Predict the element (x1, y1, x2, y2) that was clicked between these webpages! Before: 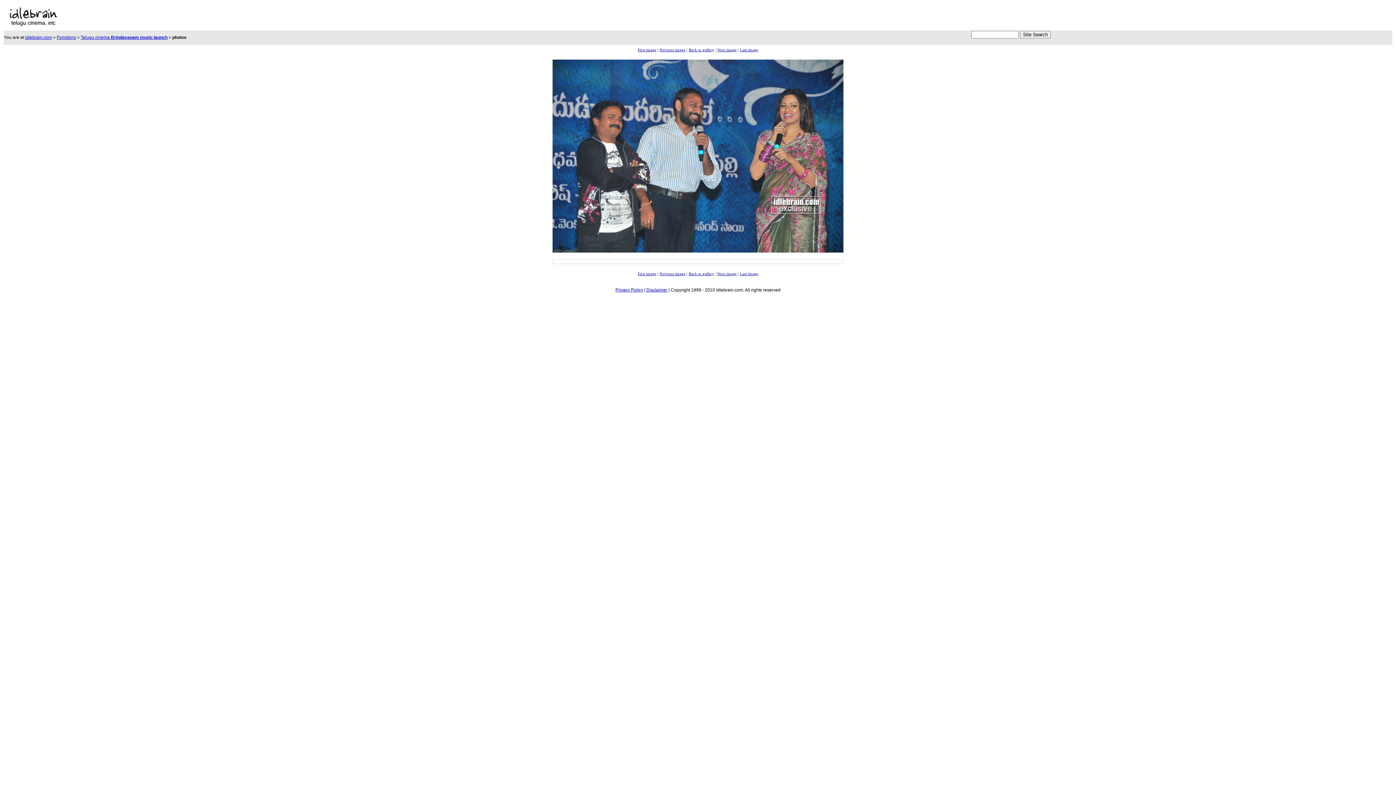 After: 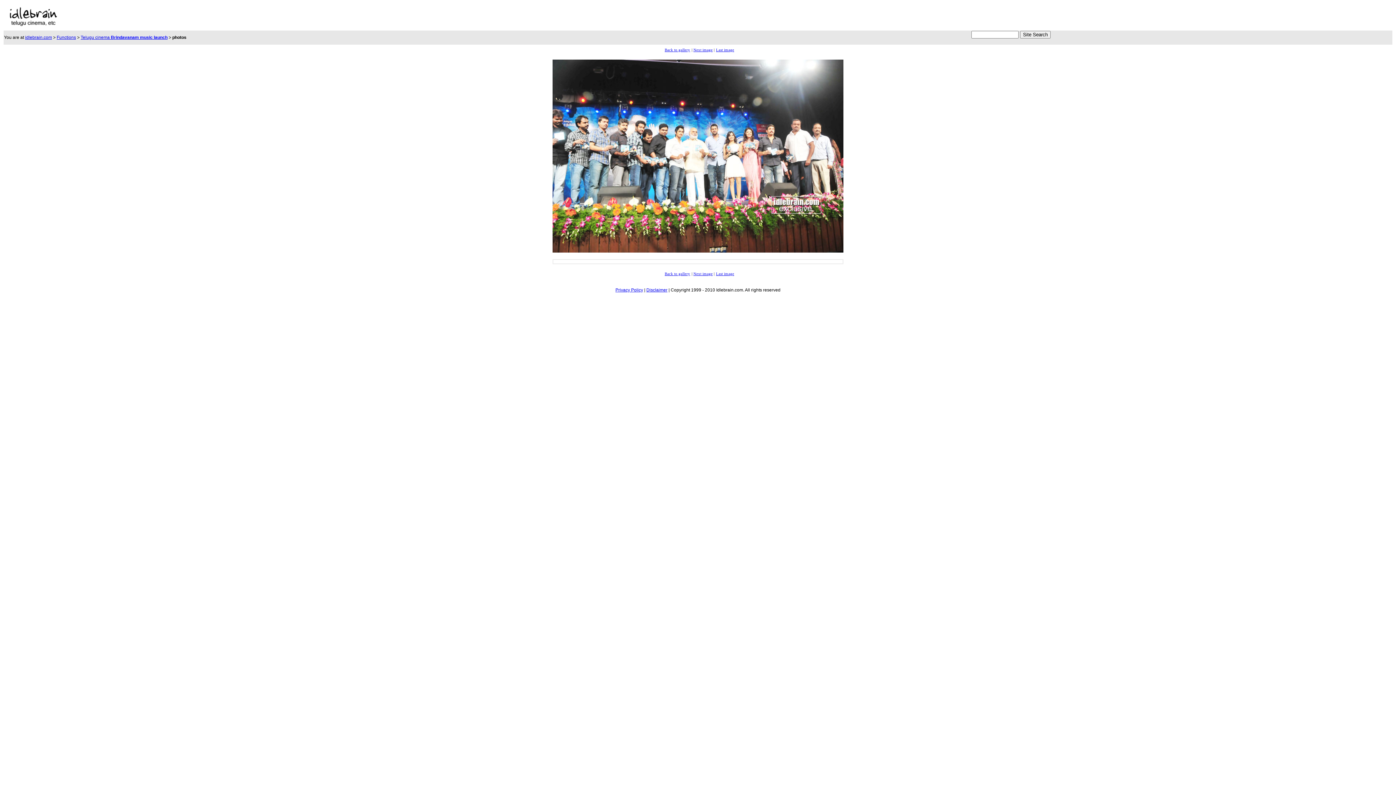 Action: label: First image bbox: (638, 272, 656, 276)